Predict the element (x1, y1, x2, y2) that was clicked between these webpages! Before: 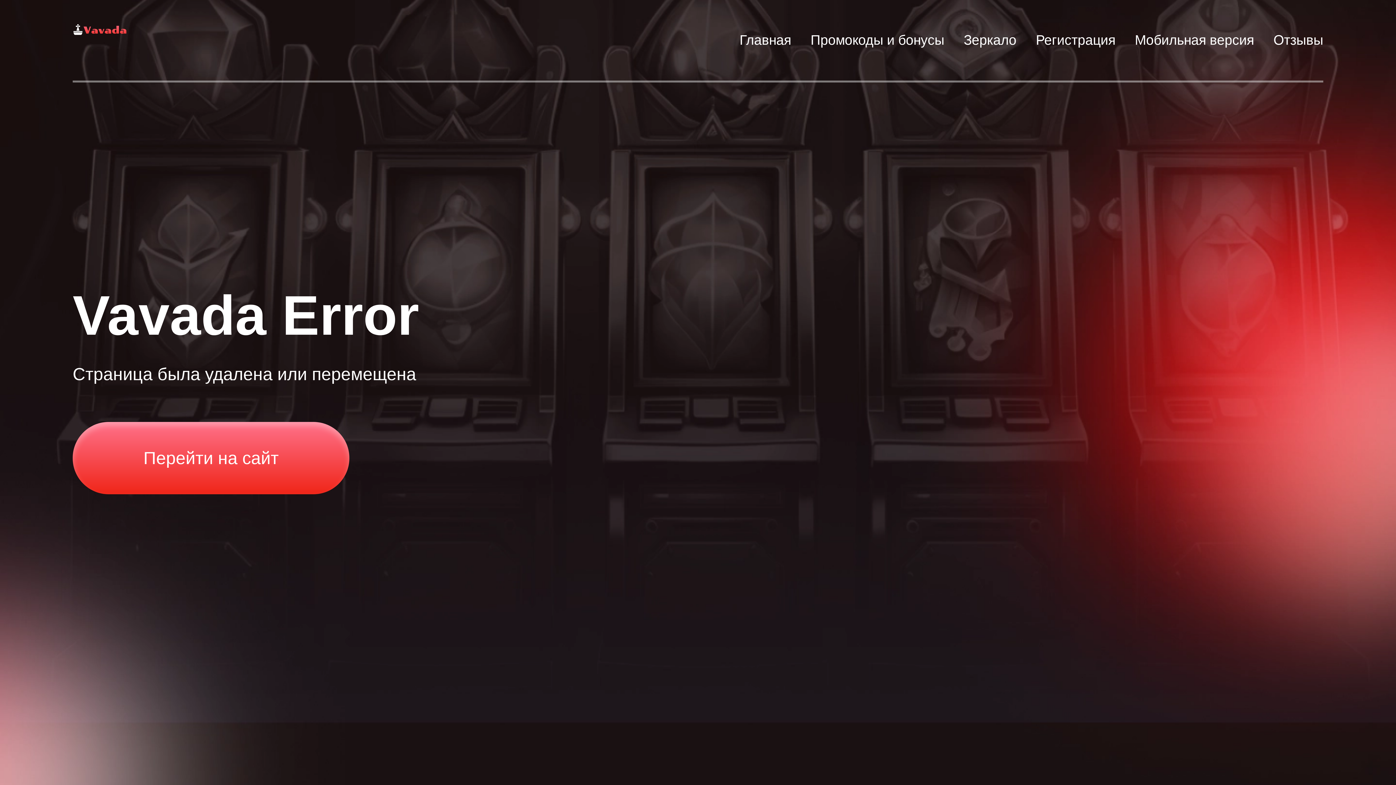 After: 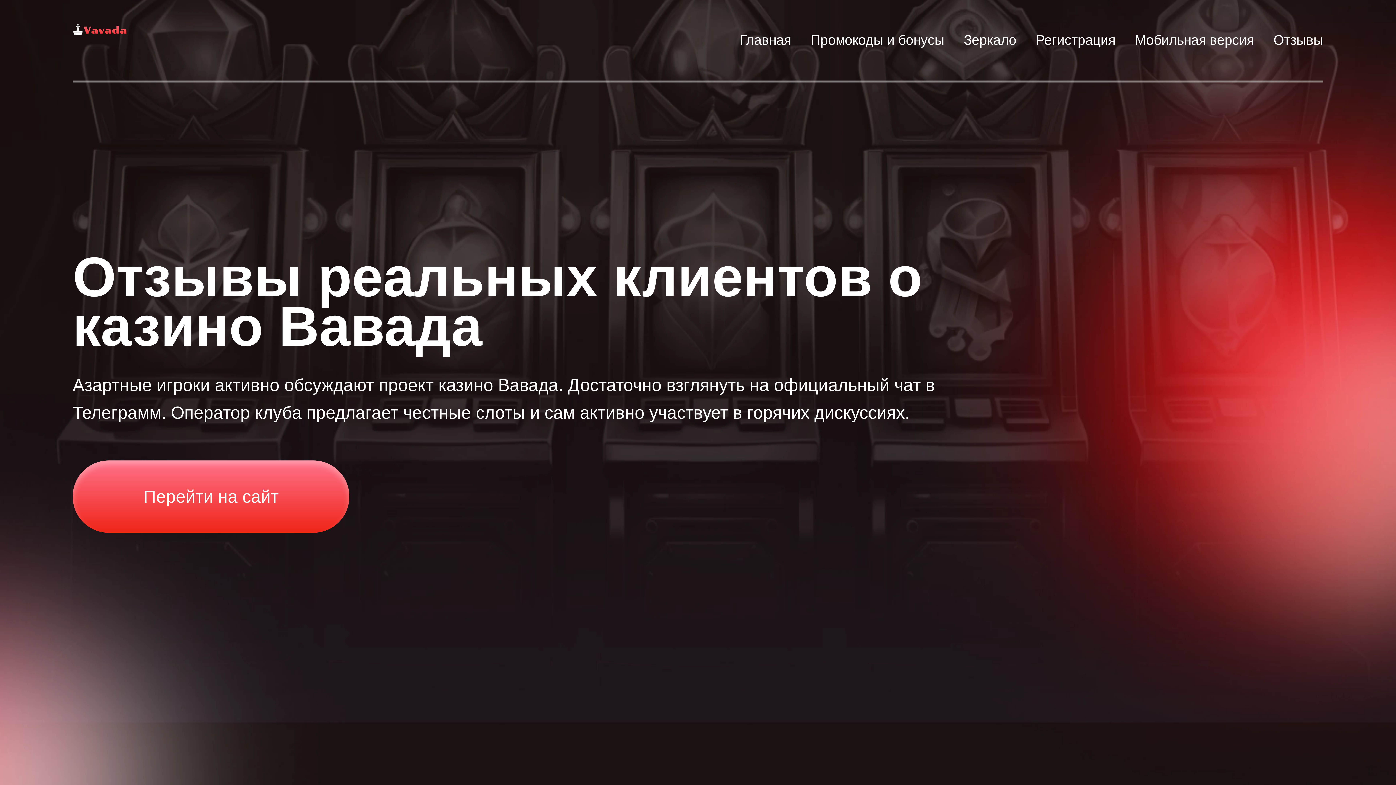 Action: bbox: (1273, 32, 1323, 47) label: Отзывы